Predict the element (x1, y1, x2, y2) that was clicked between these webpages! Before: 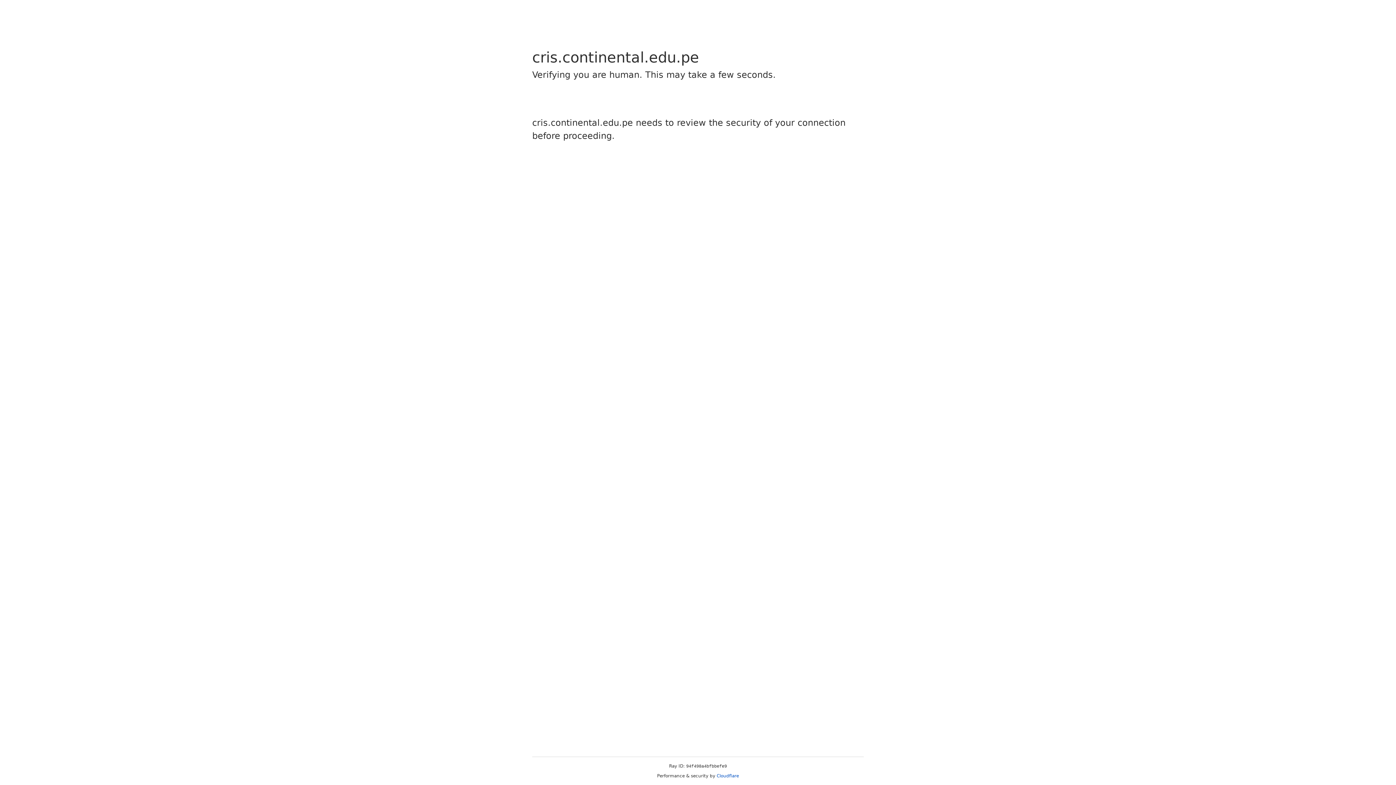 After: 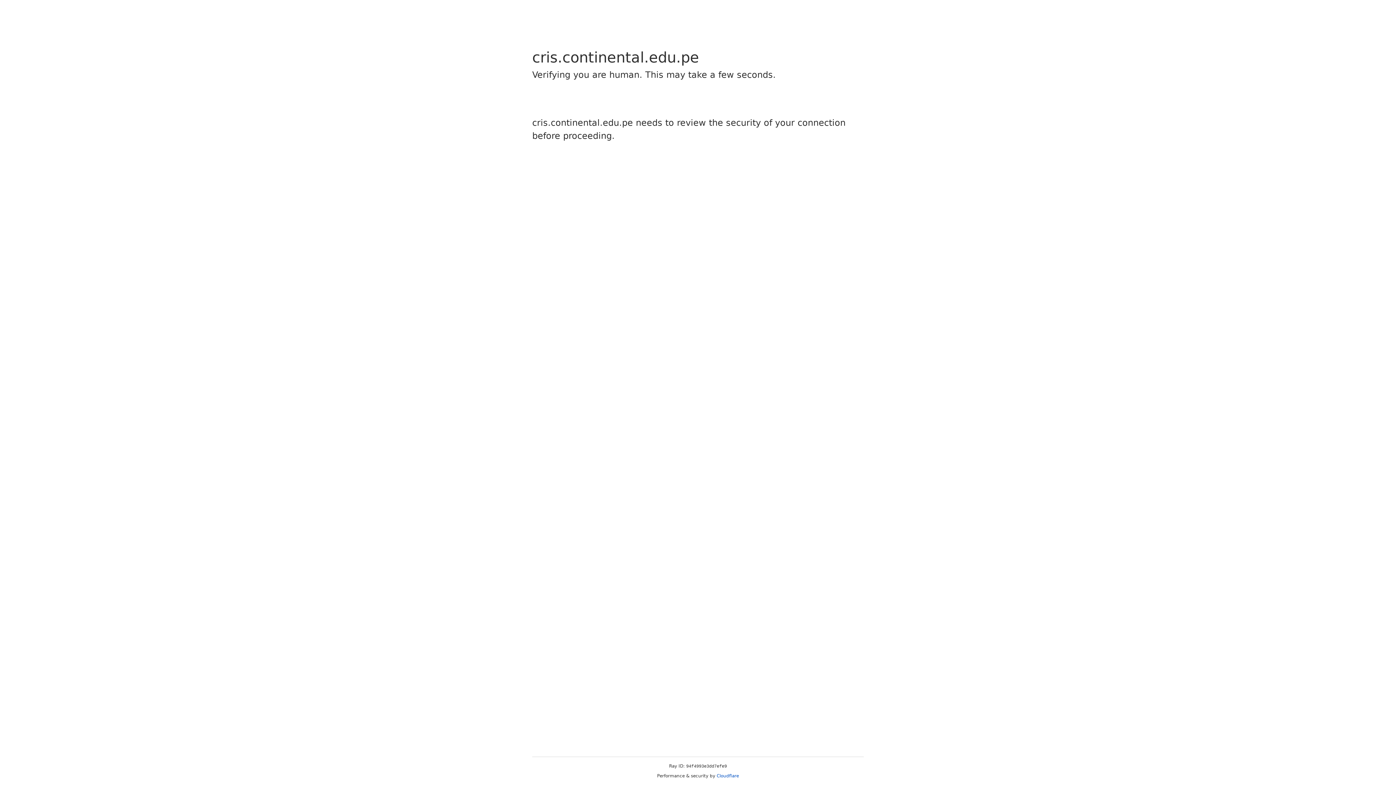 Action: label: Cloudflare bbox: (716, 773, 739, 778)